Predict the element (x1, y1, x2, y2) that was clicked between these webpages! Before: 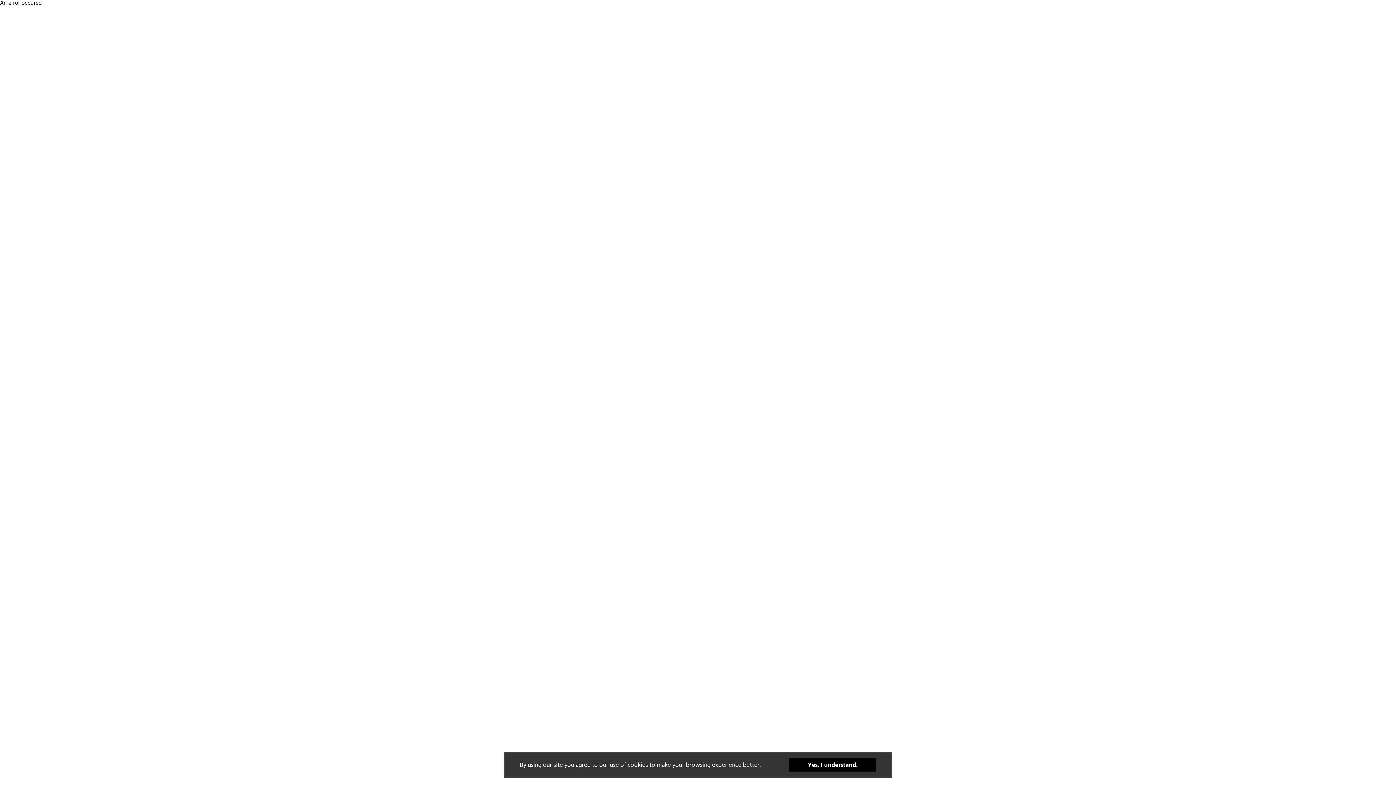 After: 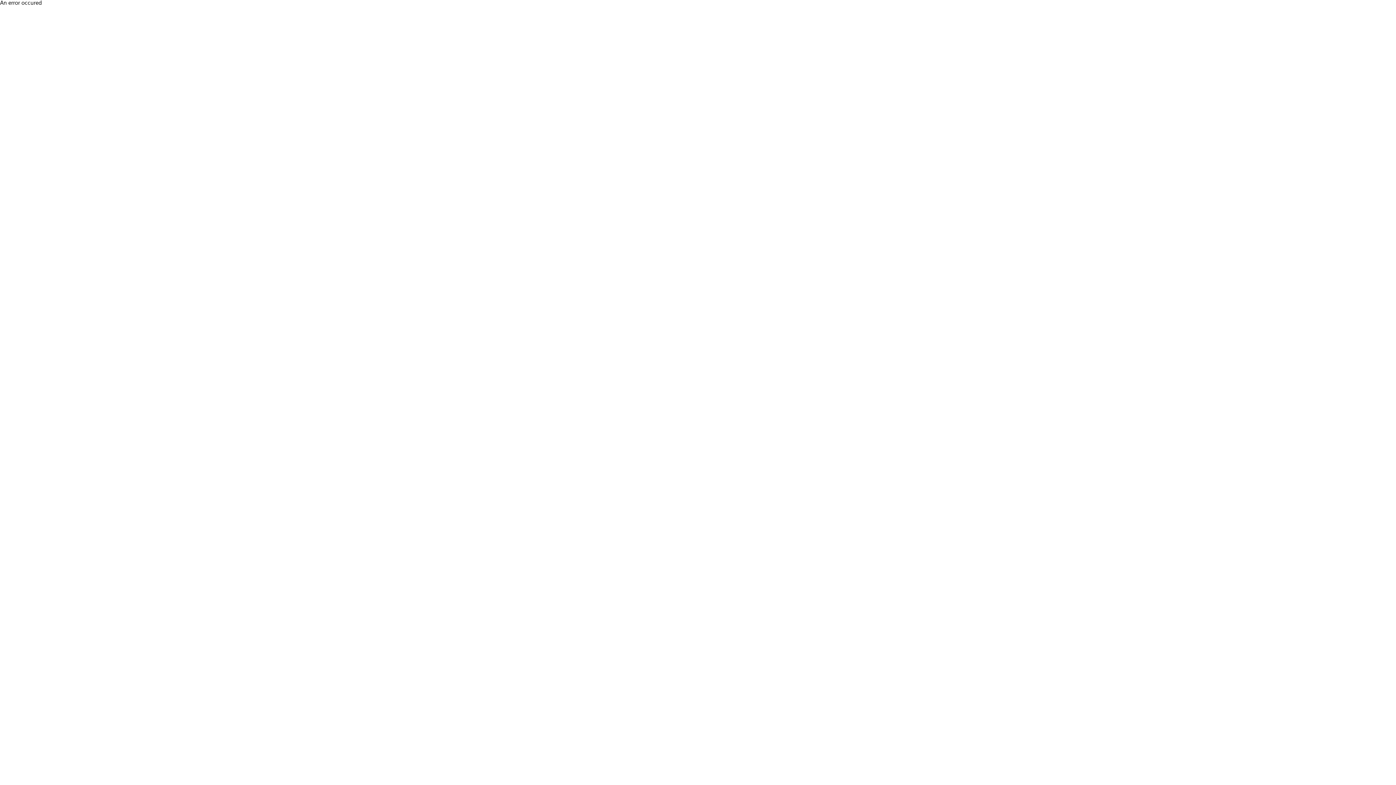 Action: bbox: (789, 777, 876, 790) label: Yes, I understand.